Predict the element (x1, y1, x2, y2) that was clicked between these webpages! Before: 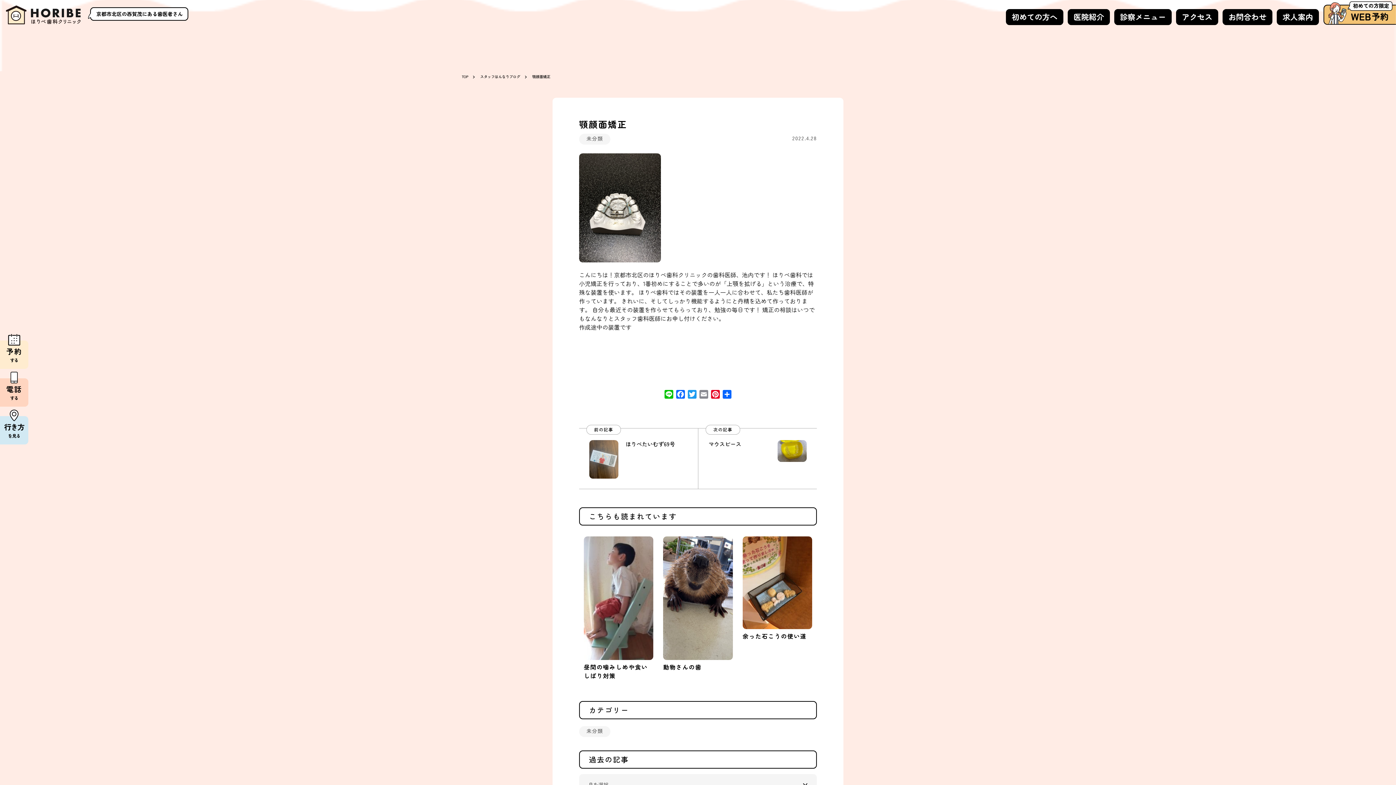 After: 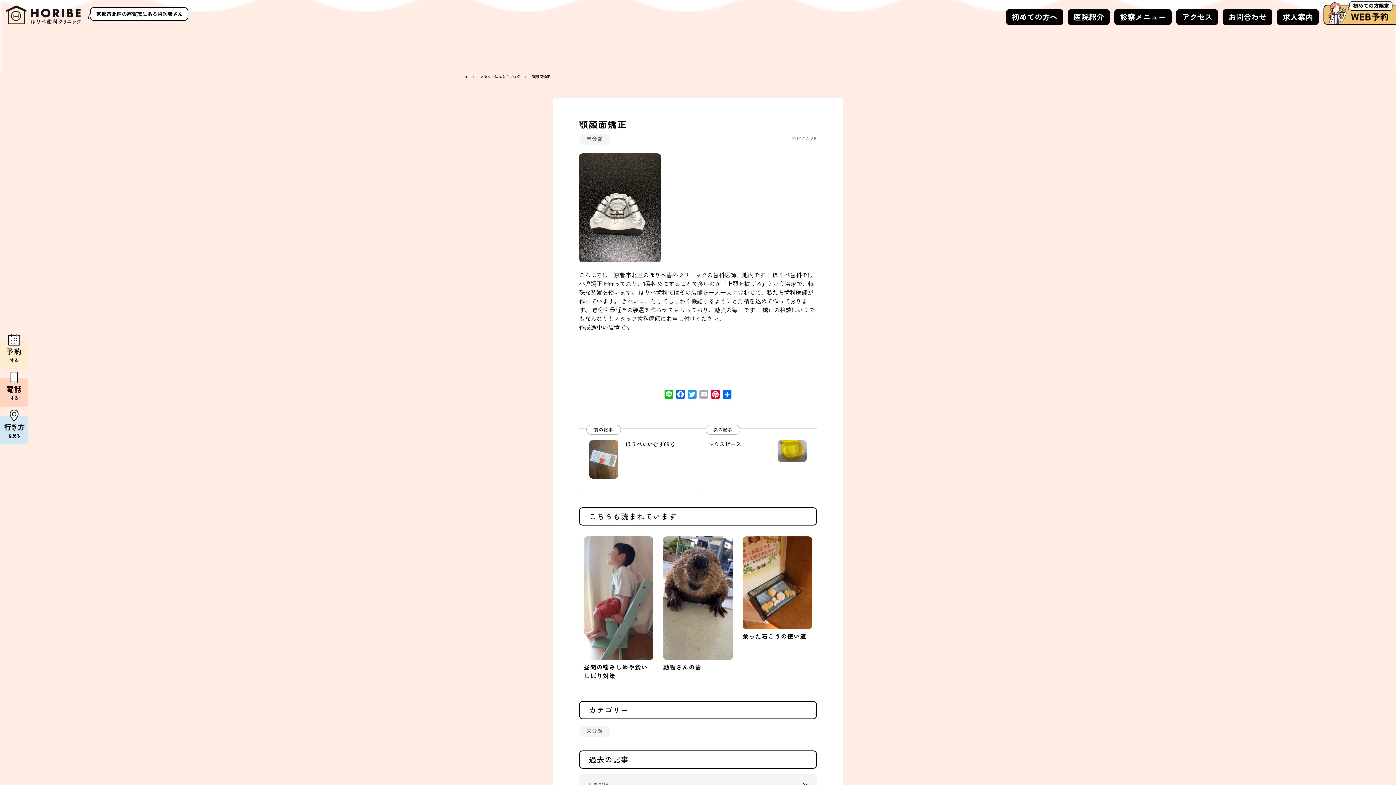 Action: label: Email bbox: (698, 390, 709, 400)